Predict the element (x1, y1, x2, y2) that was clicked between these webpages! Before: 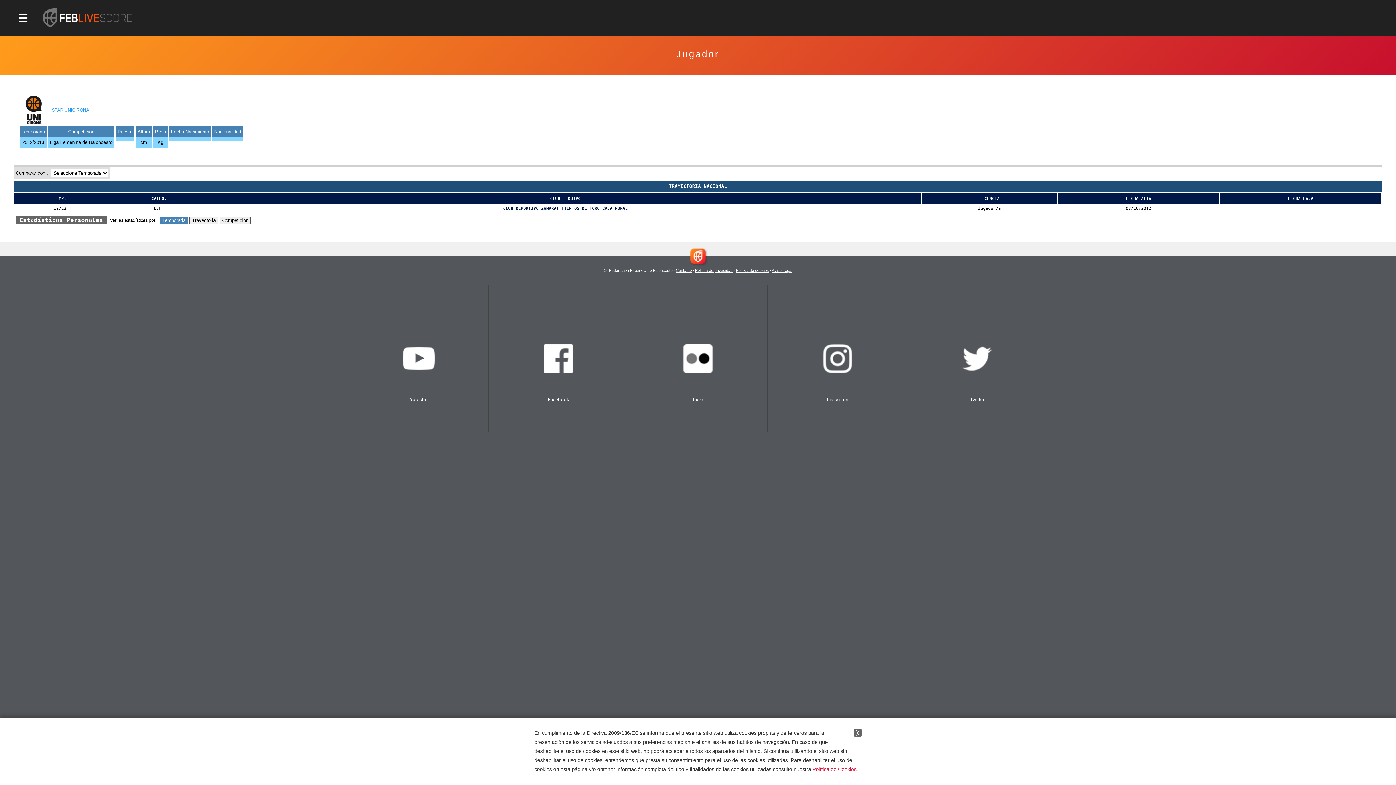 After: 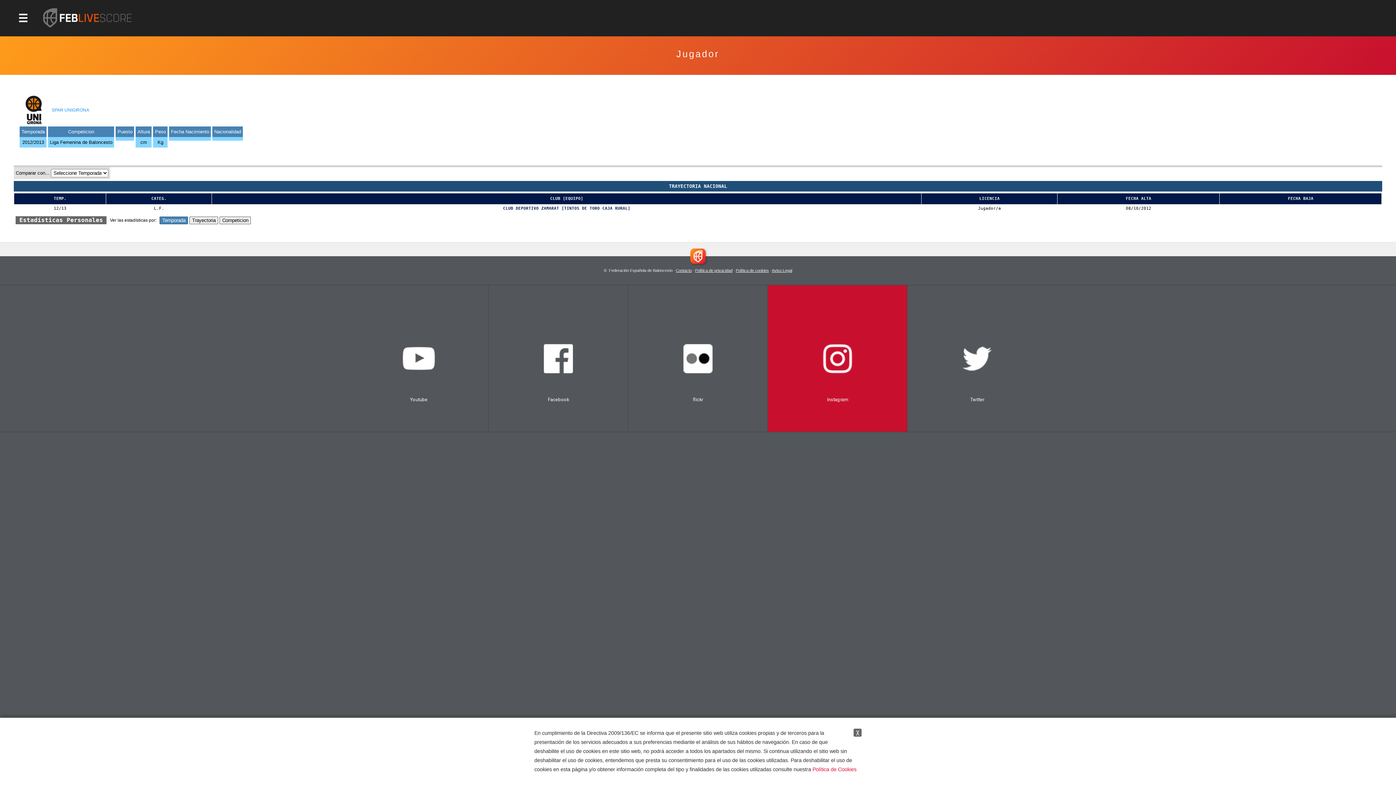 Action: label: Instagram bbox: (767, 285, 907, 432)